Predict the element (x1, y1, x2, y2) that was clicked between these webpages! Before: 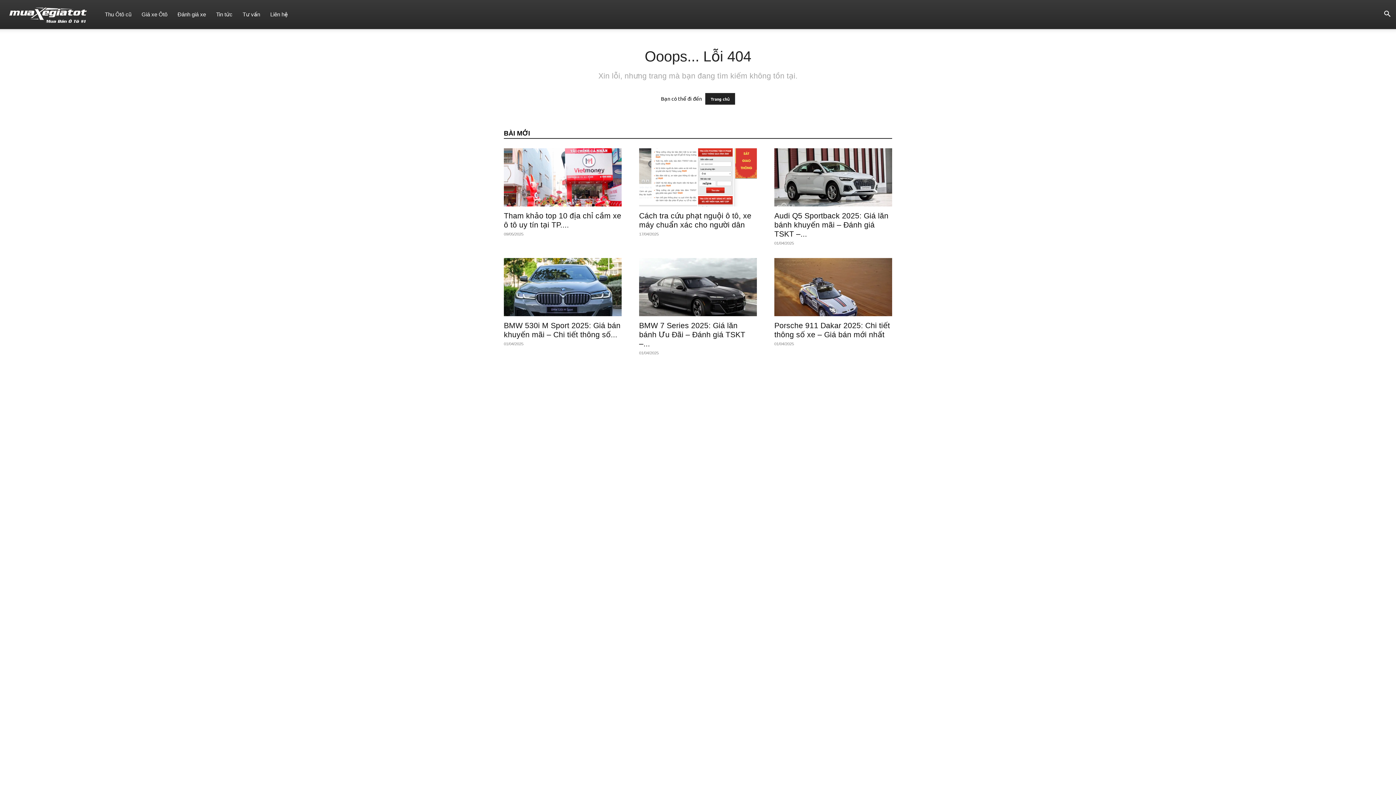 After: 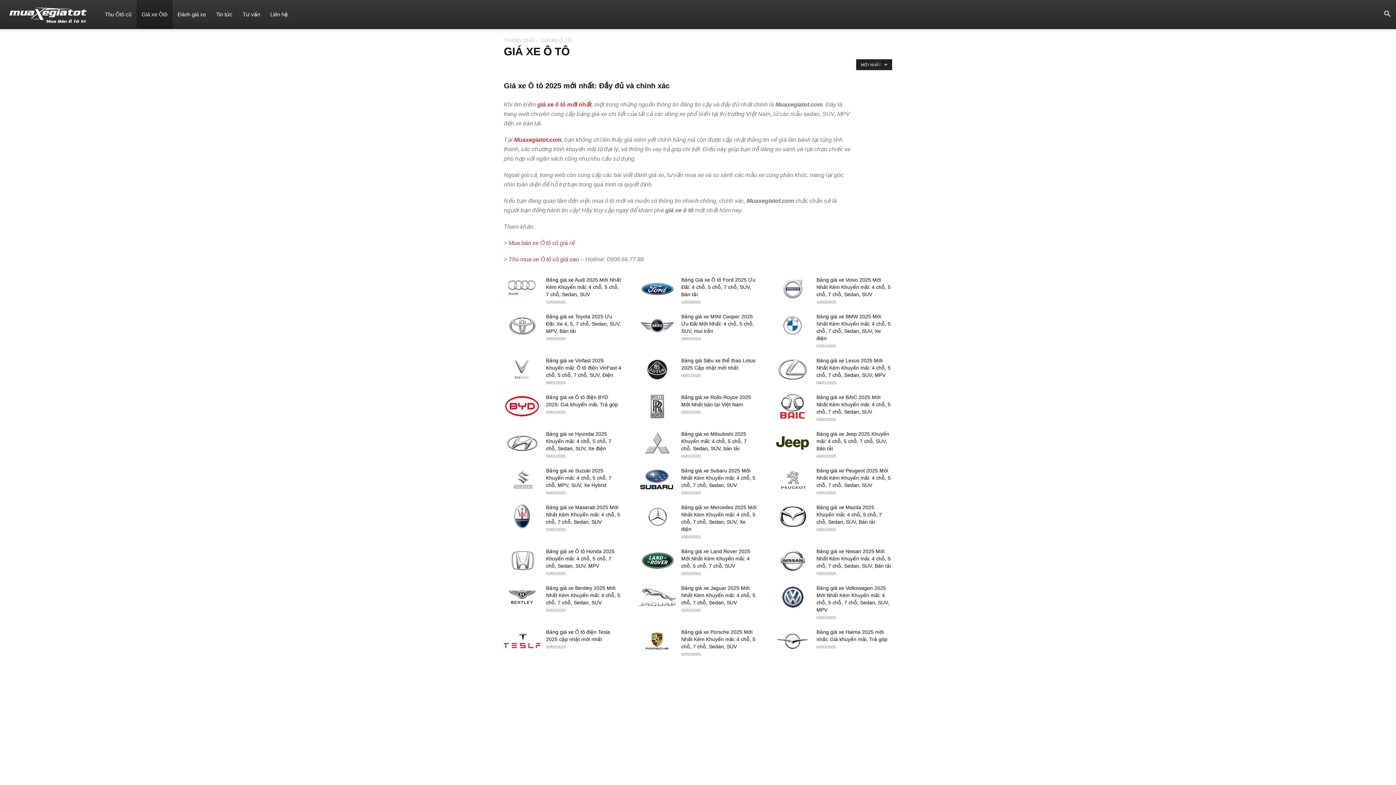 Action: bbox: (136, 0, 172, 29) label: Giá xe Ôtô